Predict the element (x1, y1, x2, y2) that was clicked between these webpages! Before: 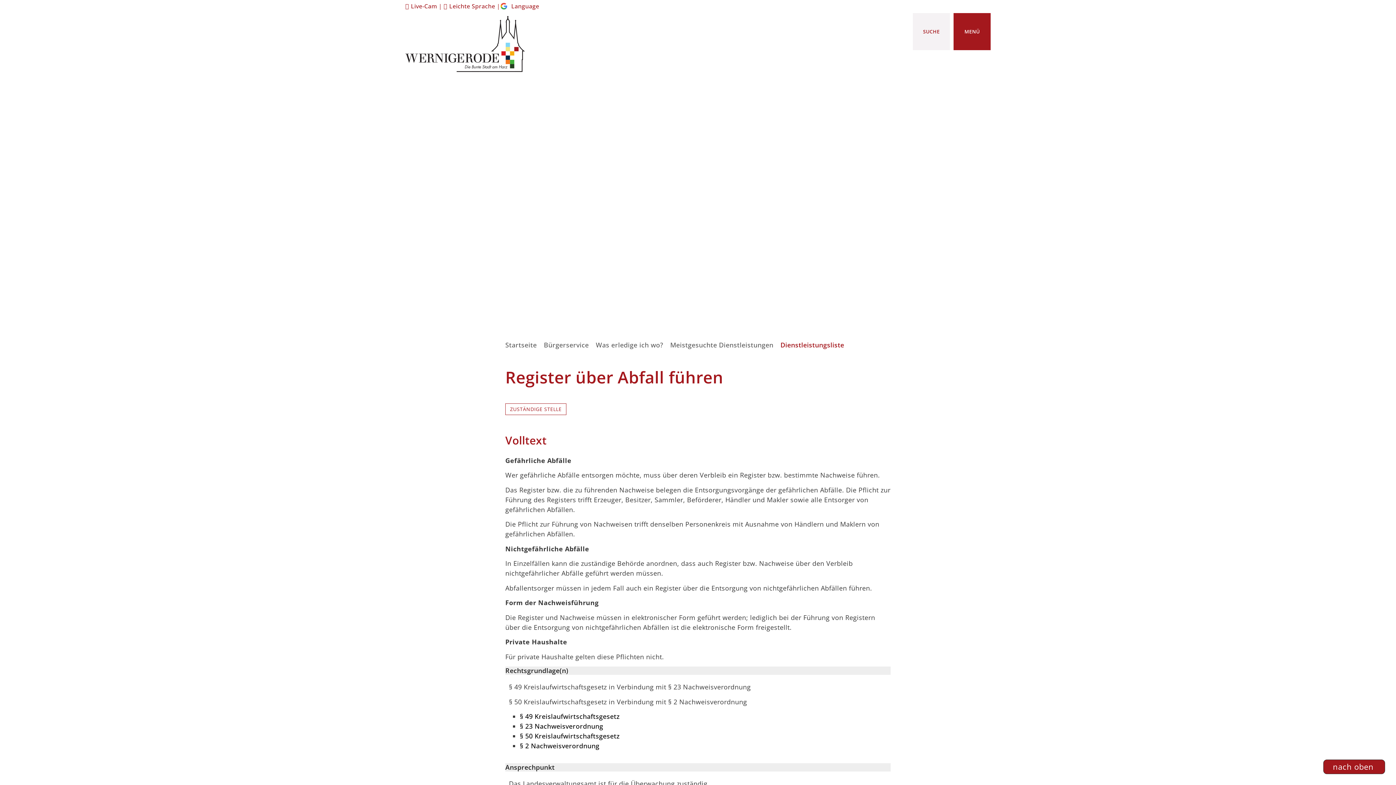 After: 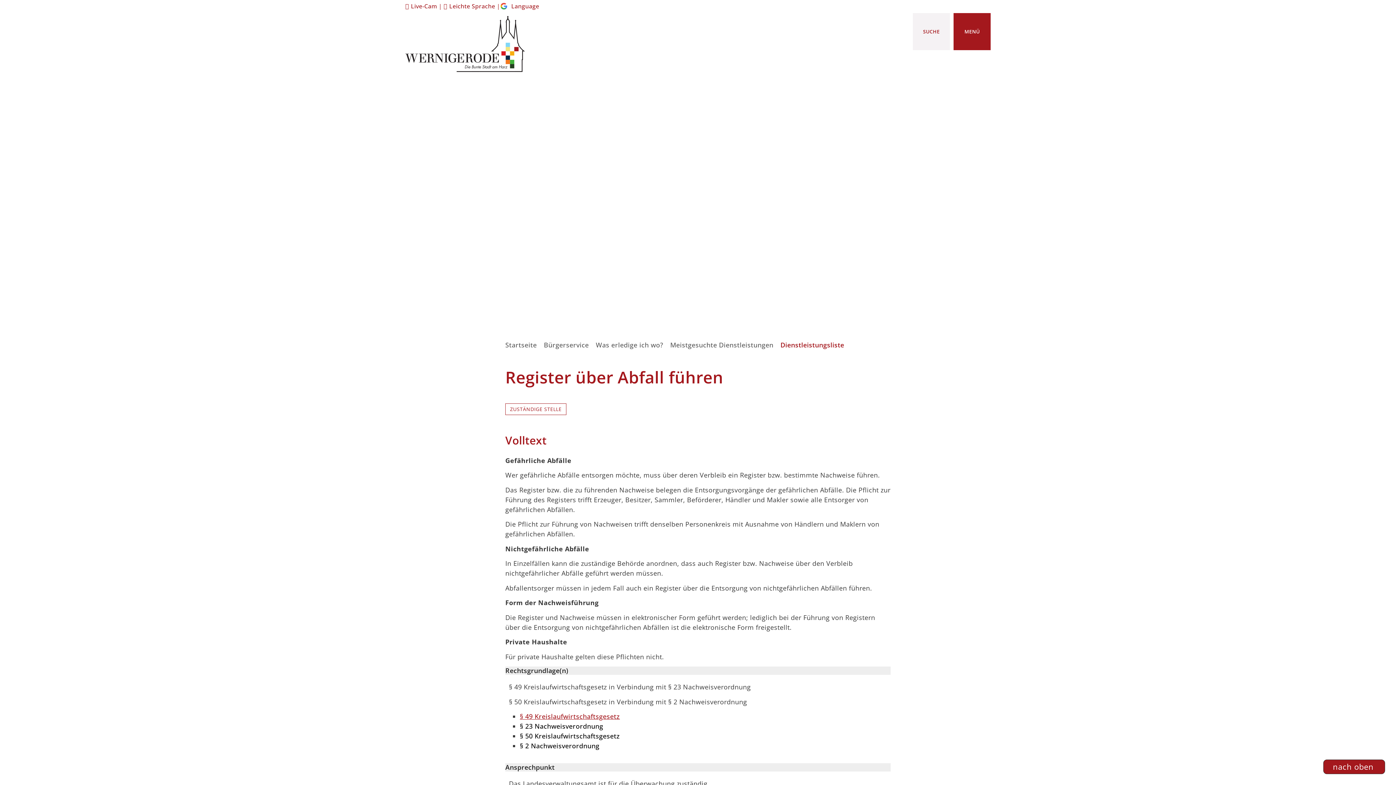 Action: bbox: (520, 712, 620, 721) label: § 49 Kreislaufwirtschaftsgesetz